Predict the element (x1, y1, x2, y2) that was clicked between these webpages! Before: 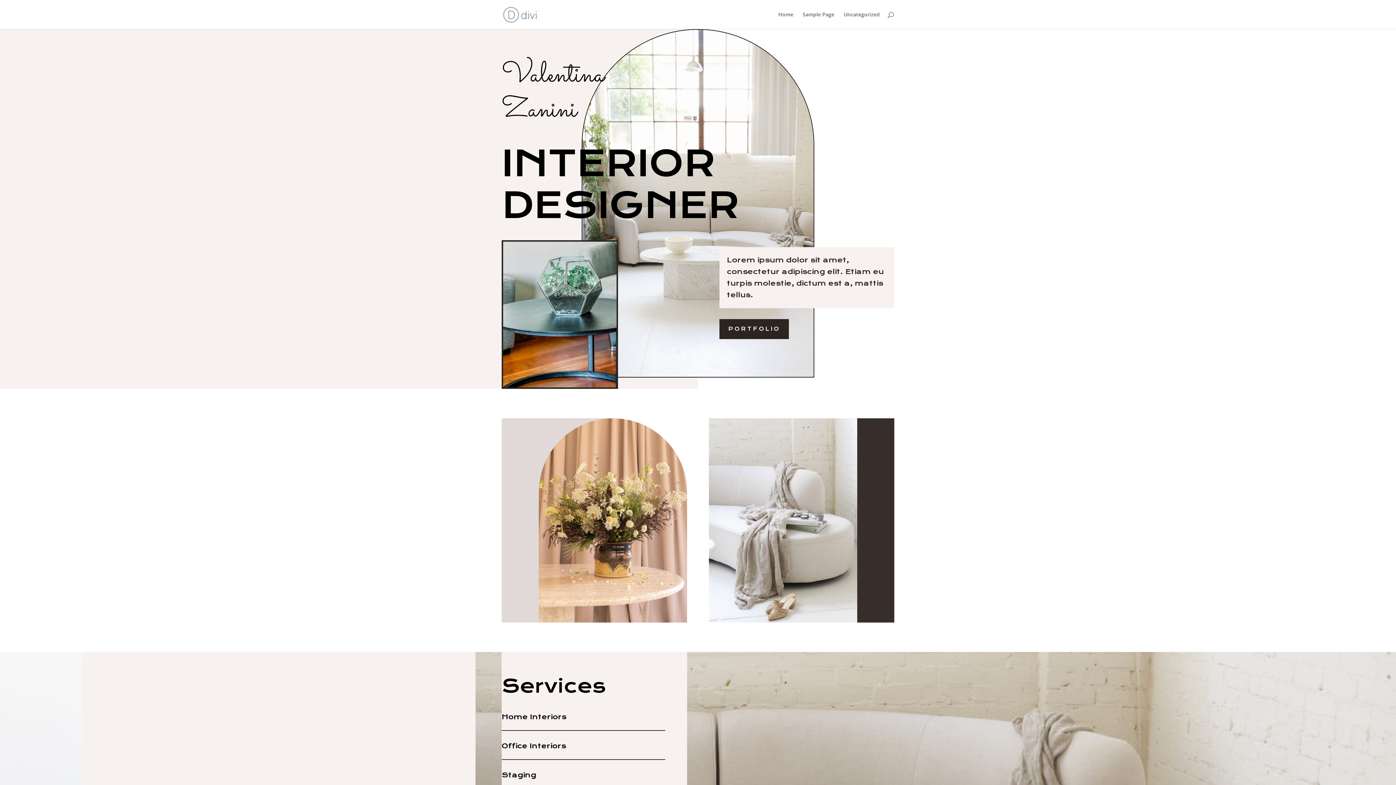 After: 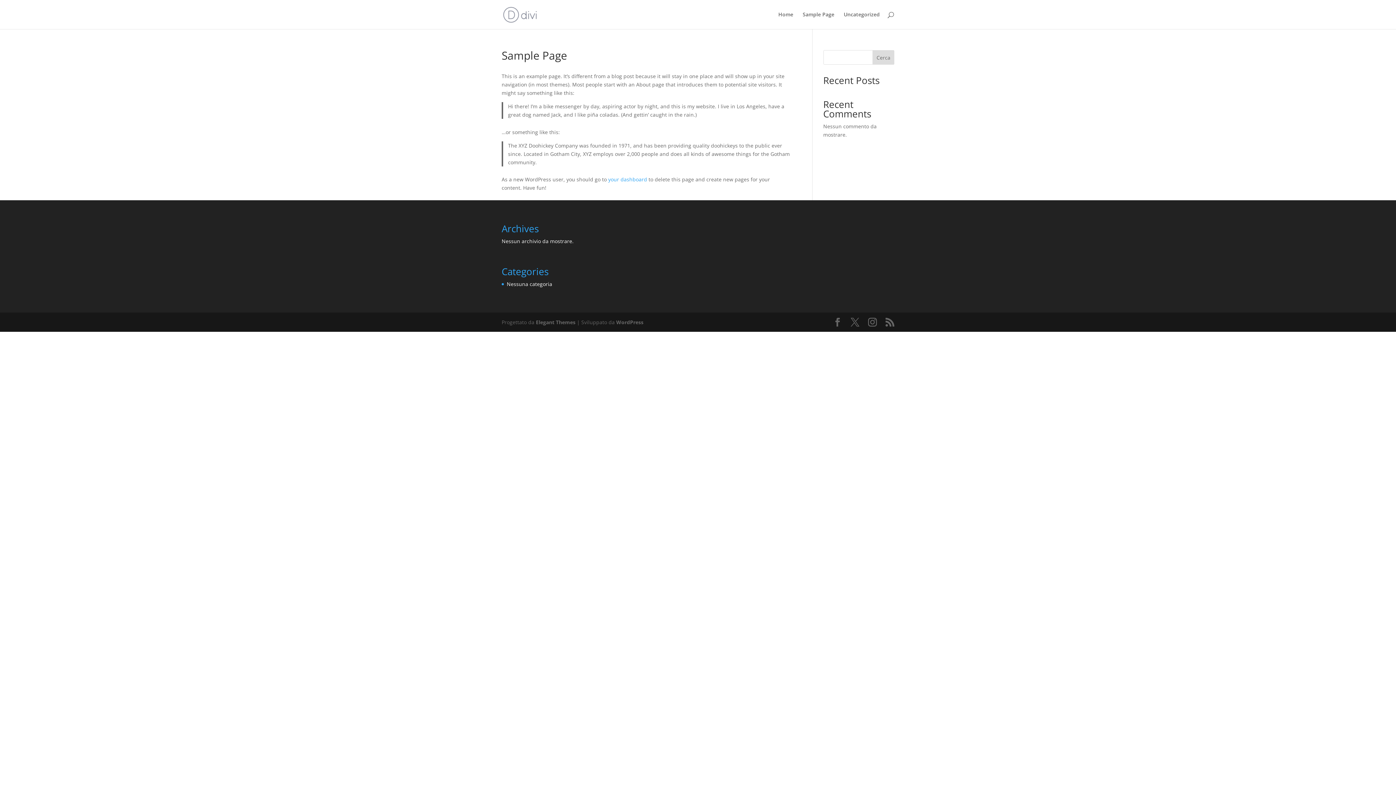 Action: label: Sample Page bbox: (802, 12, 834, 29)